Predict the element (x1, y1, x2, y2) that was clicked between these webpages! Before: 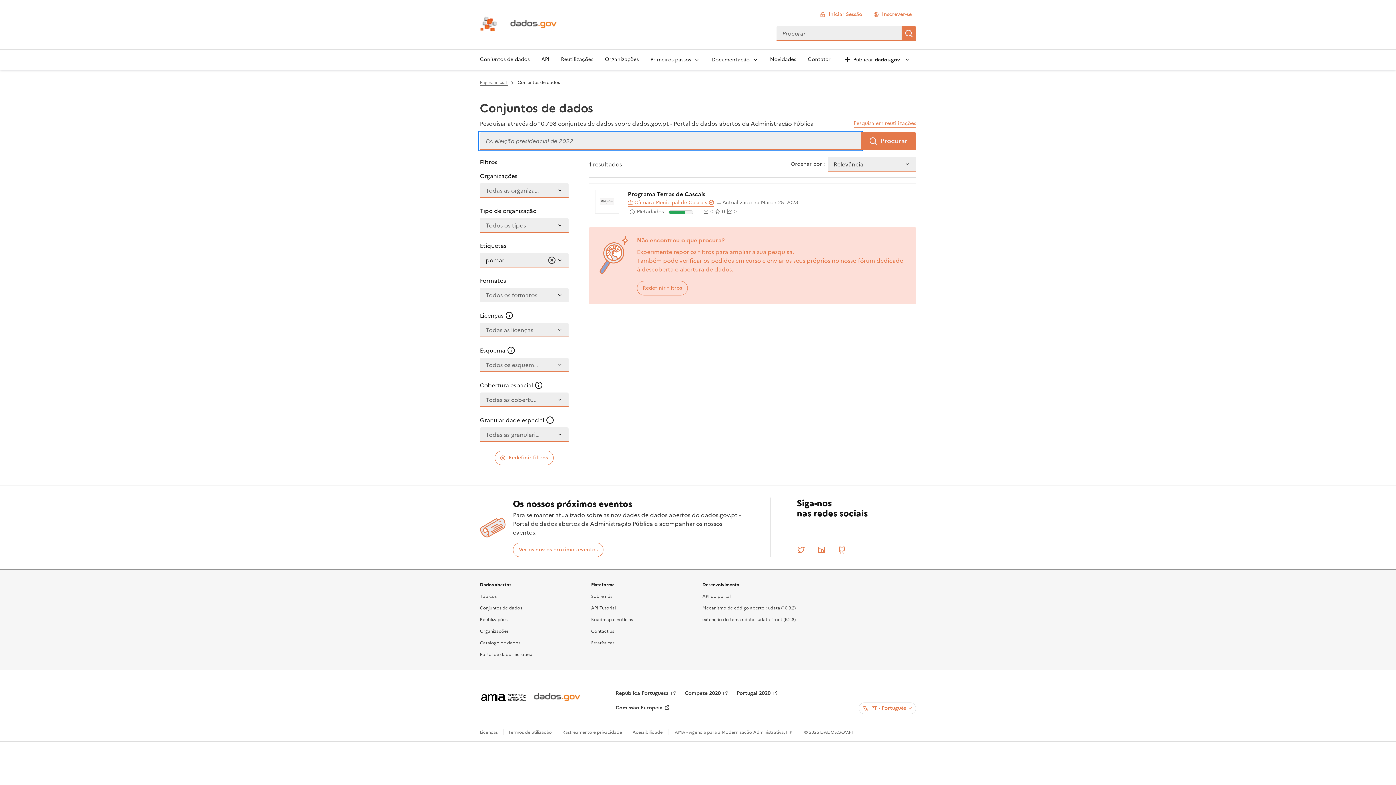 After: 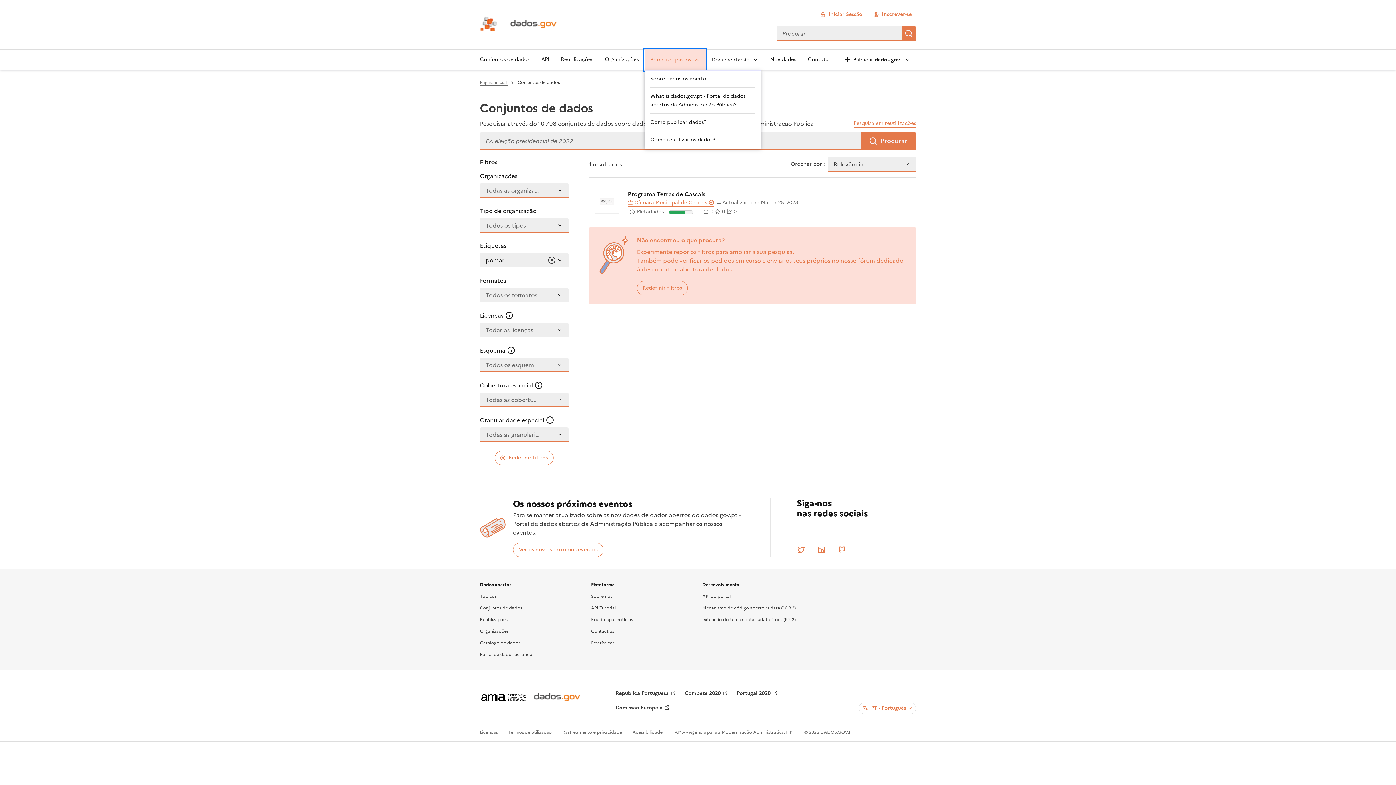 Action: label: Primeiros passos bbox: (644, 49, 705, 70)